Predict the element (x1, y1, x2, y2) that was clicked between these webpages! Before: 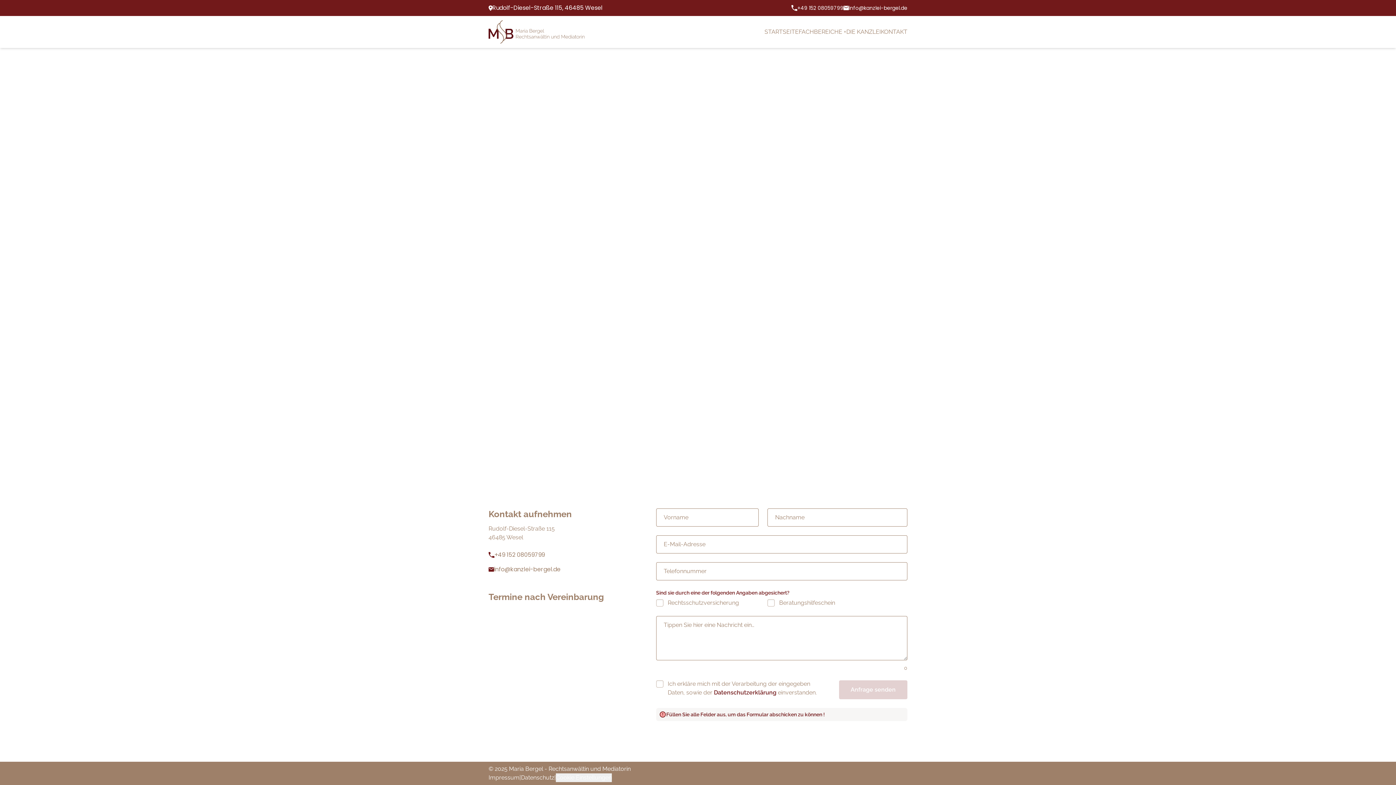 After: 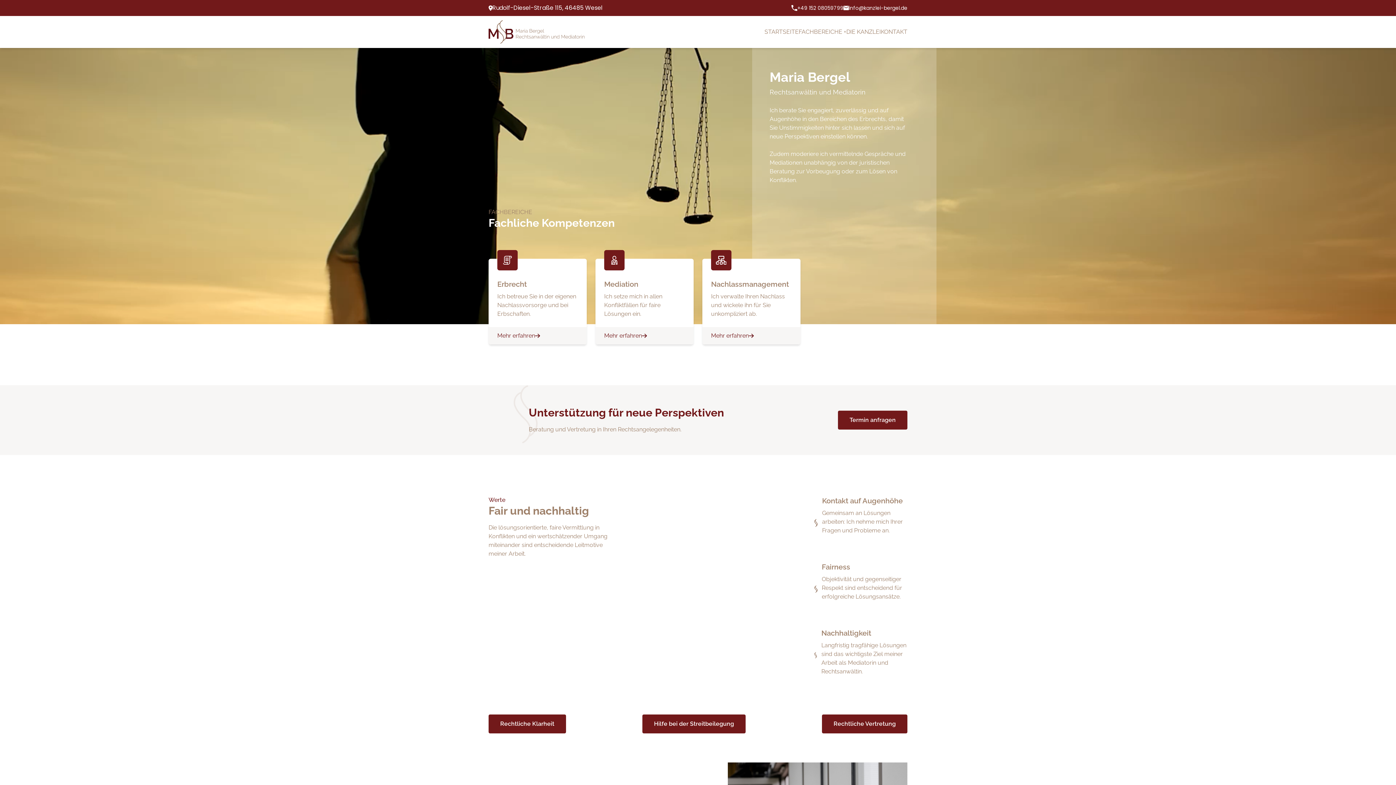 Action: bbox: (488, 20, 584, 43)